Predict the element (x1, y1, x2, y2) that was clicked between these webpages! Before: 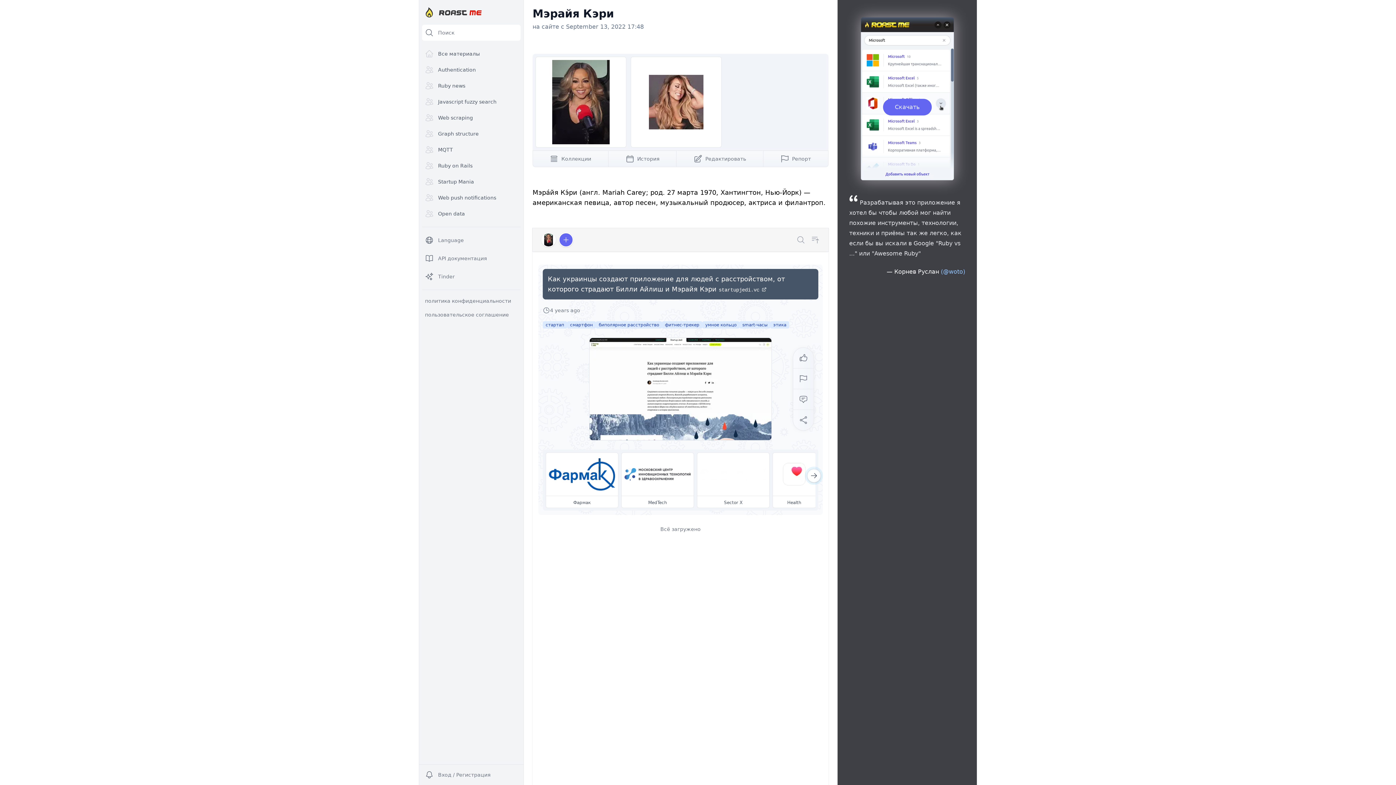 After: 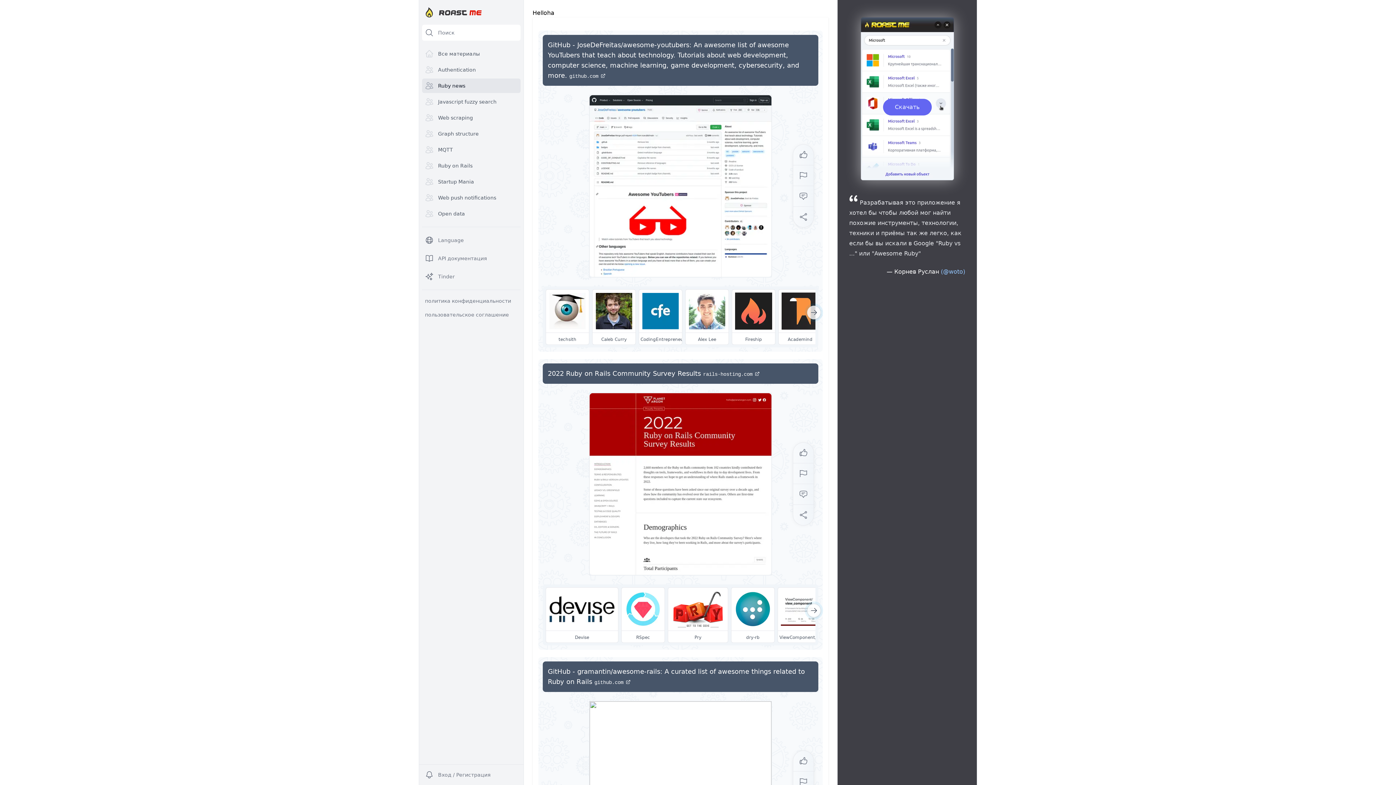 Action: bbox: (422, 78, 520, 93) label: Ruby news